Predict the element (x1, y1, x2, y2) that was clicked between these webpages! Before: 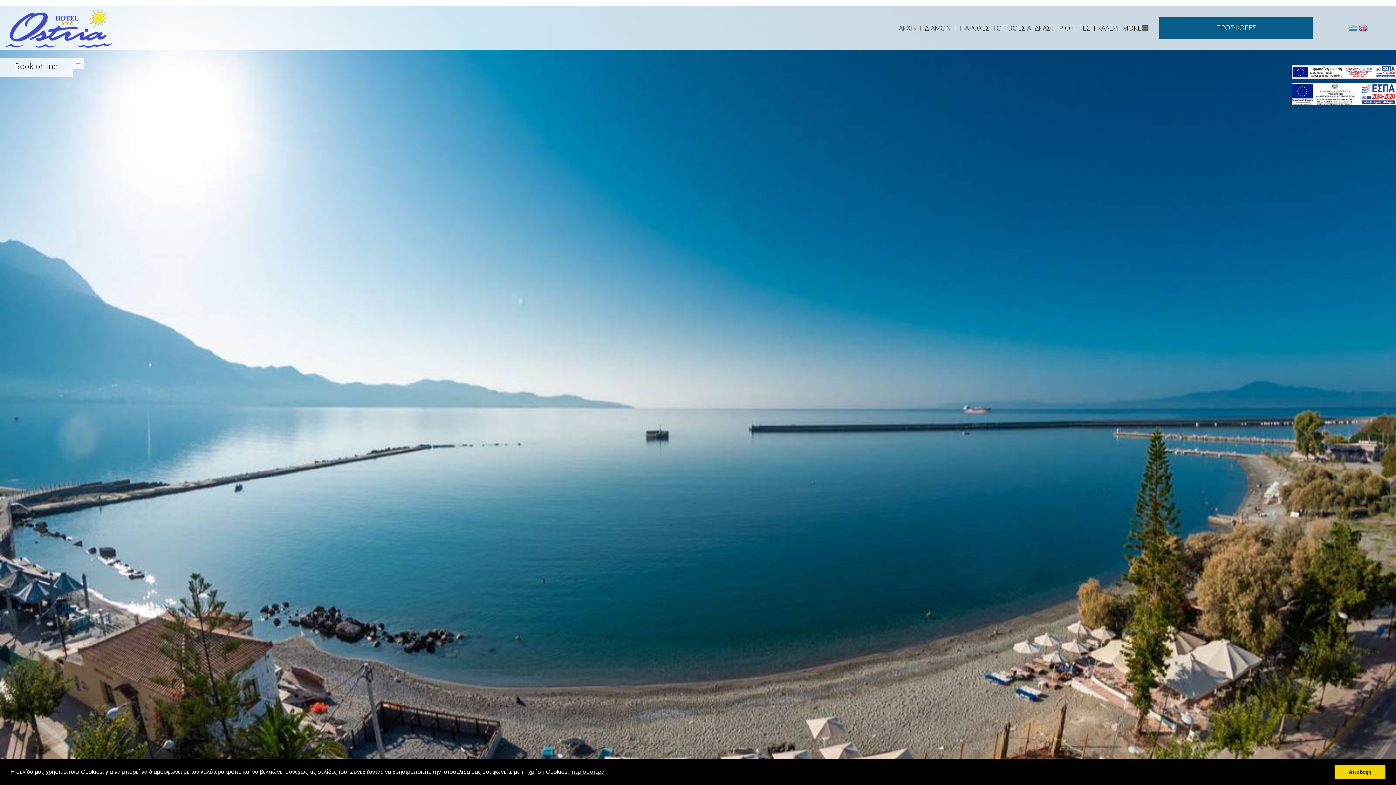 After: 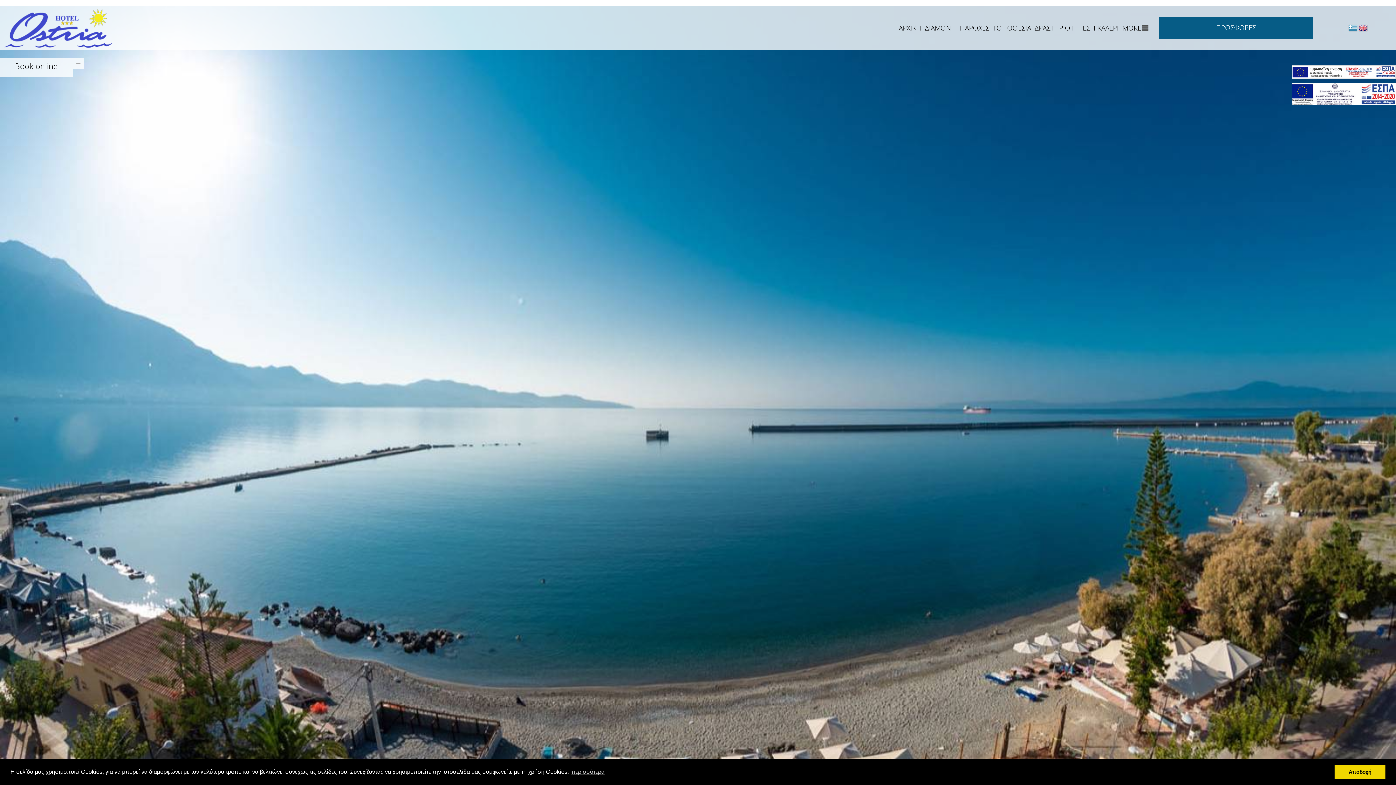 Action: label: Amea bbox: (0, 665, 12, 760)